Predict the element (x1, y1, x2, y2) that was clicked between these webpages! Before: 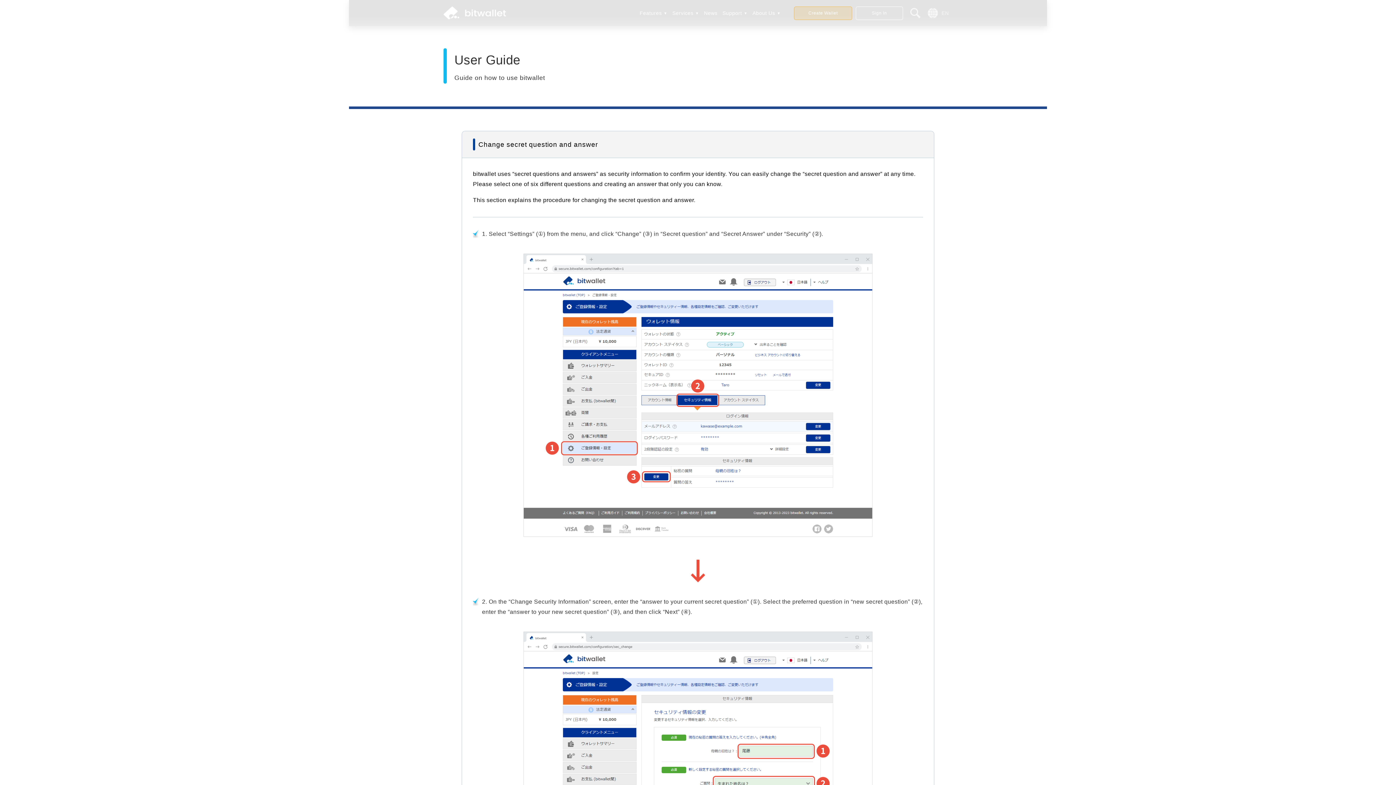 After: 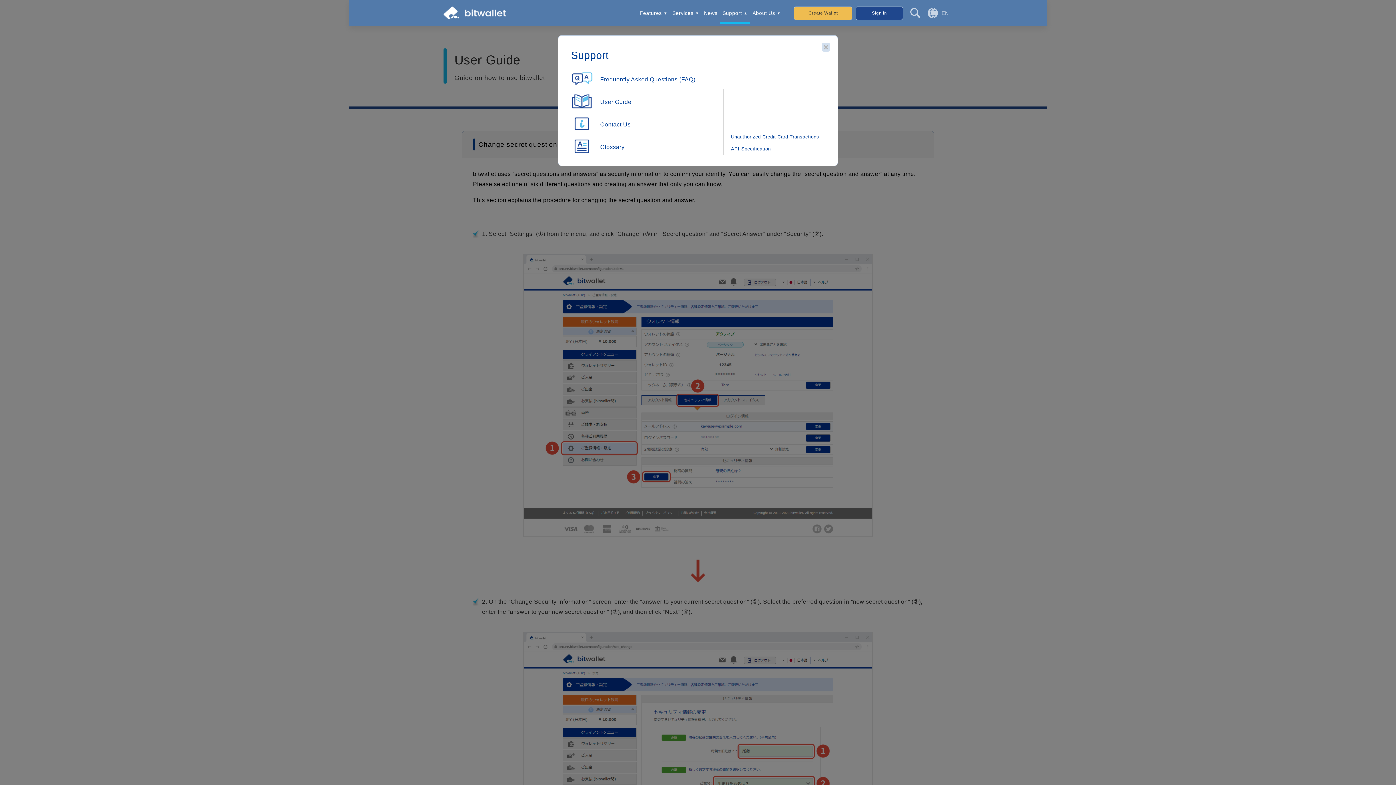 Action: label: Support bbox: (720, 1, 750, 24)